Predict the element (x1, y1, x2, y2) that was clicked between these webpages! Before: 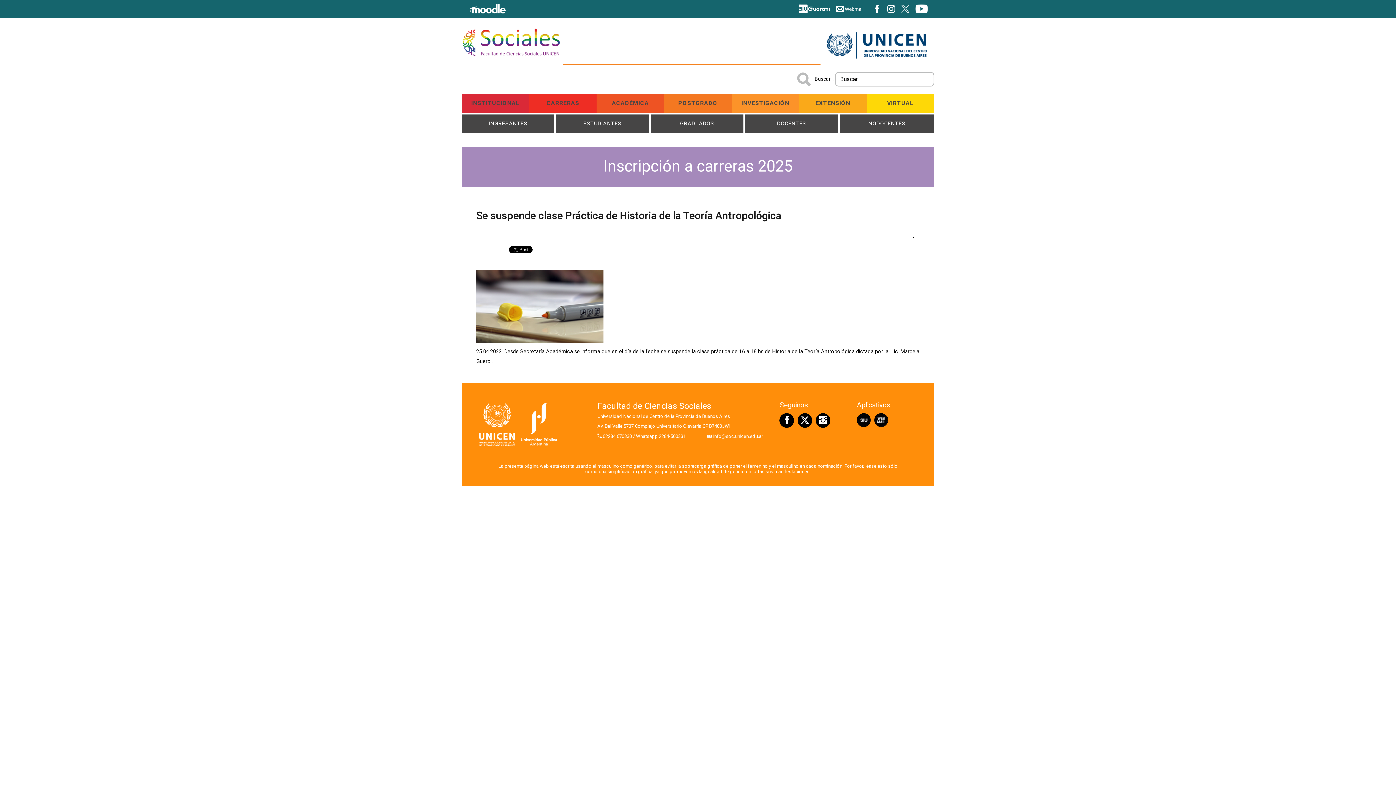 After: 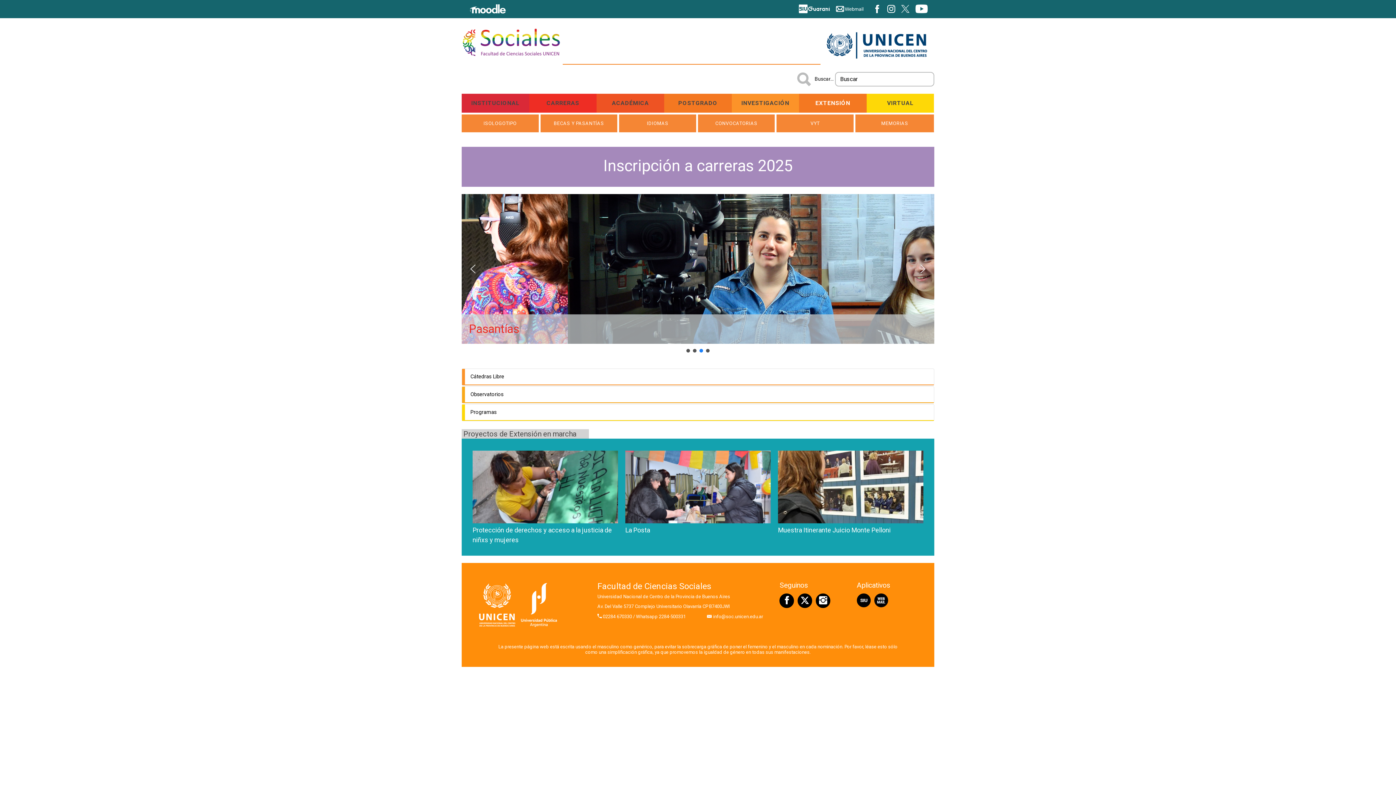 Action: bbox: (799, 93, 866, 112) label: EXTENSIÓN